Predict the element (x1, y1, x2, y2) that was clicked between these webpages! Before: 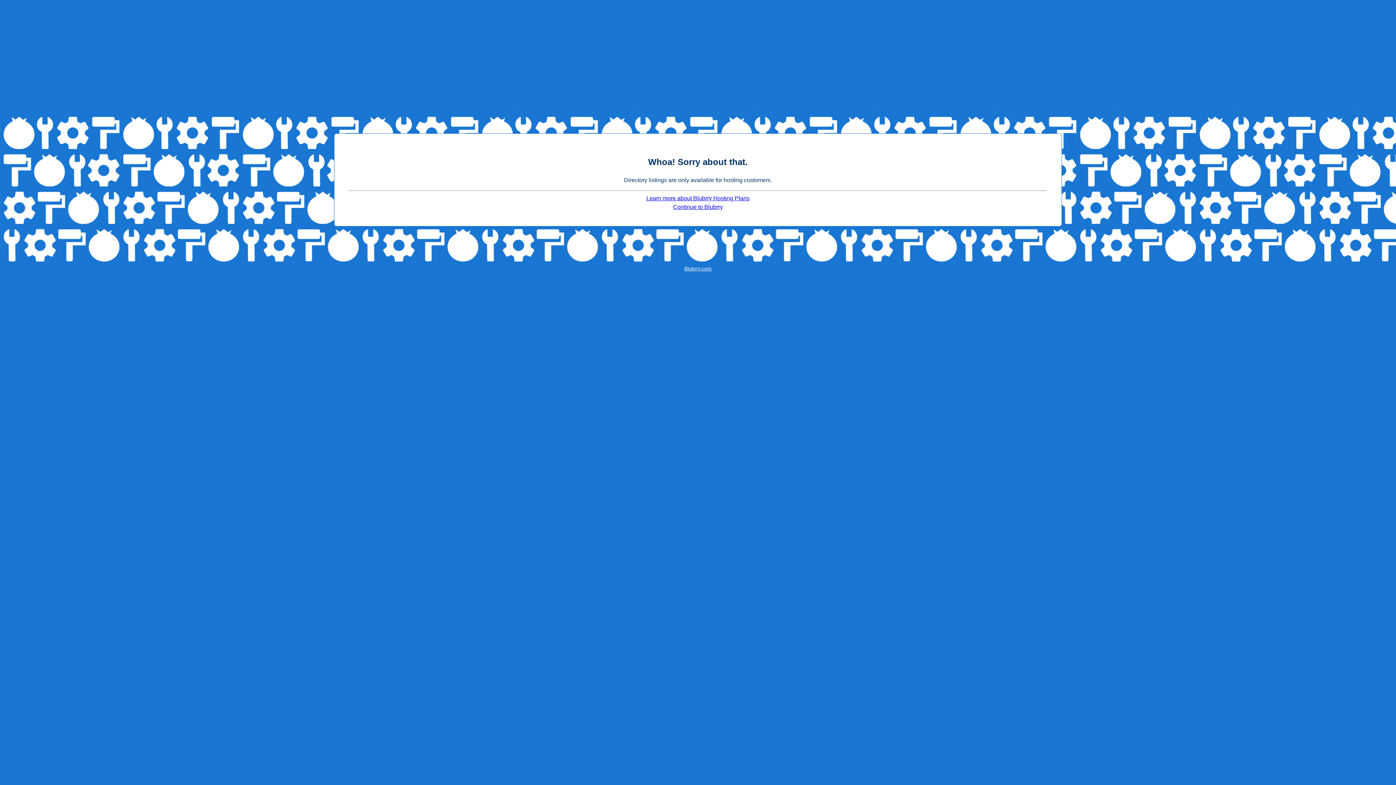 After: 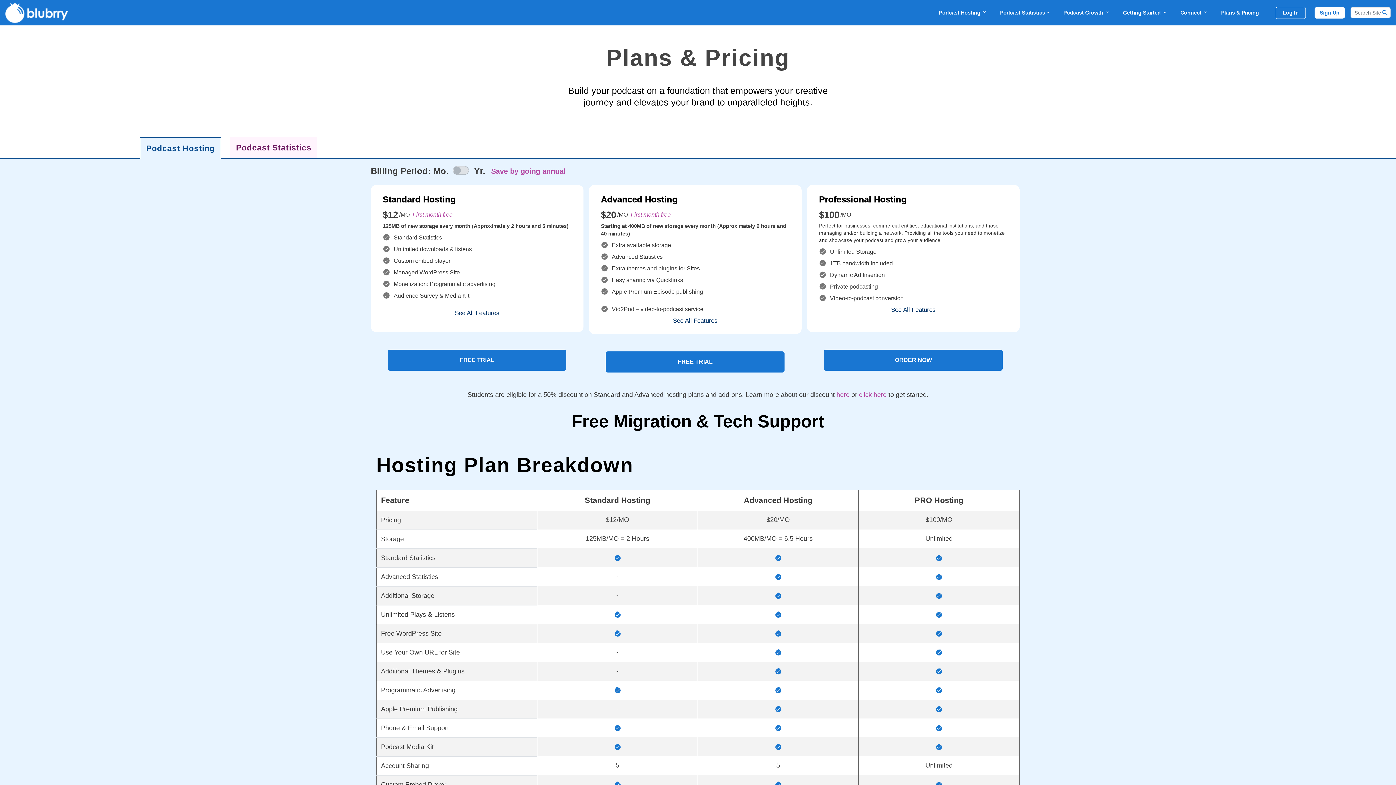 Action: bbox: (646, 195, 749, 201) label: Learn more about Blubrry Hosting Plans